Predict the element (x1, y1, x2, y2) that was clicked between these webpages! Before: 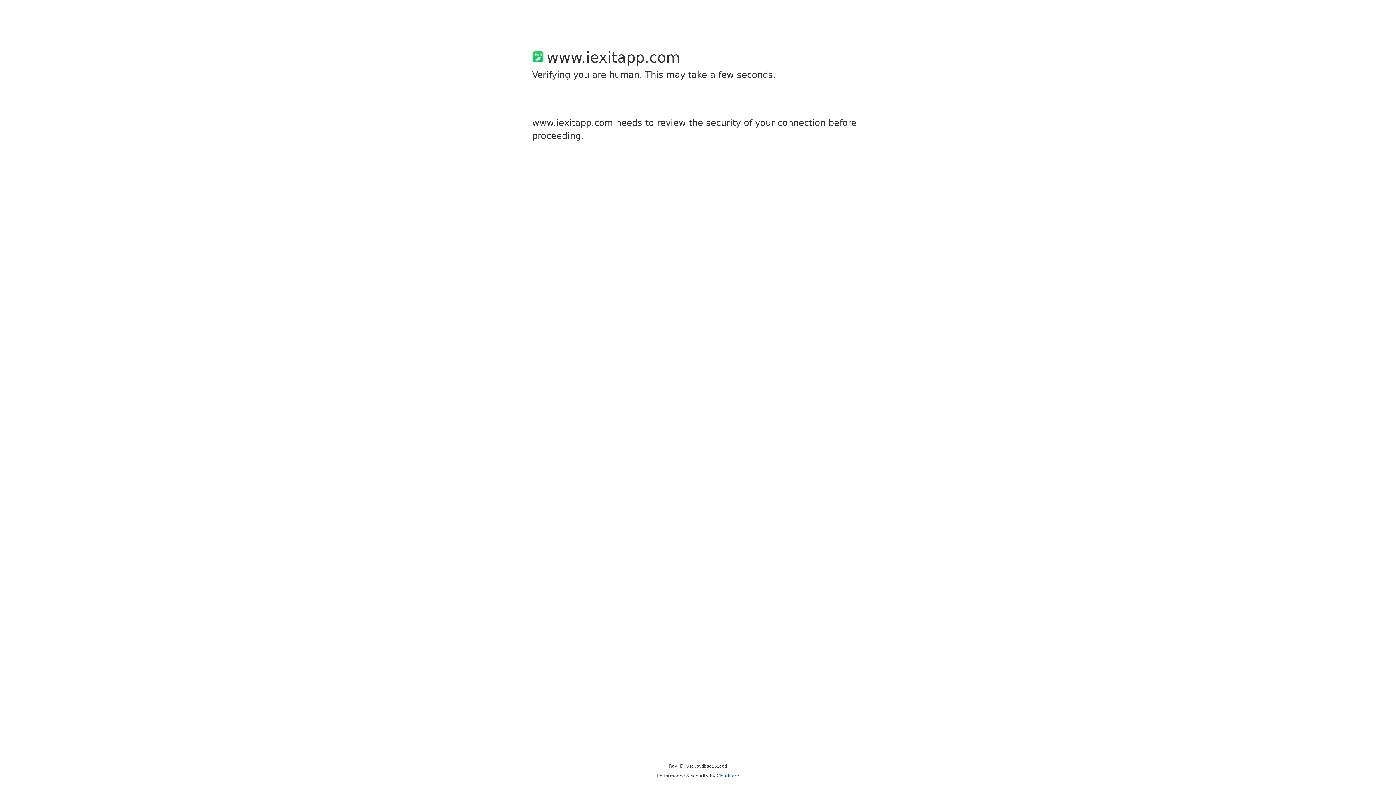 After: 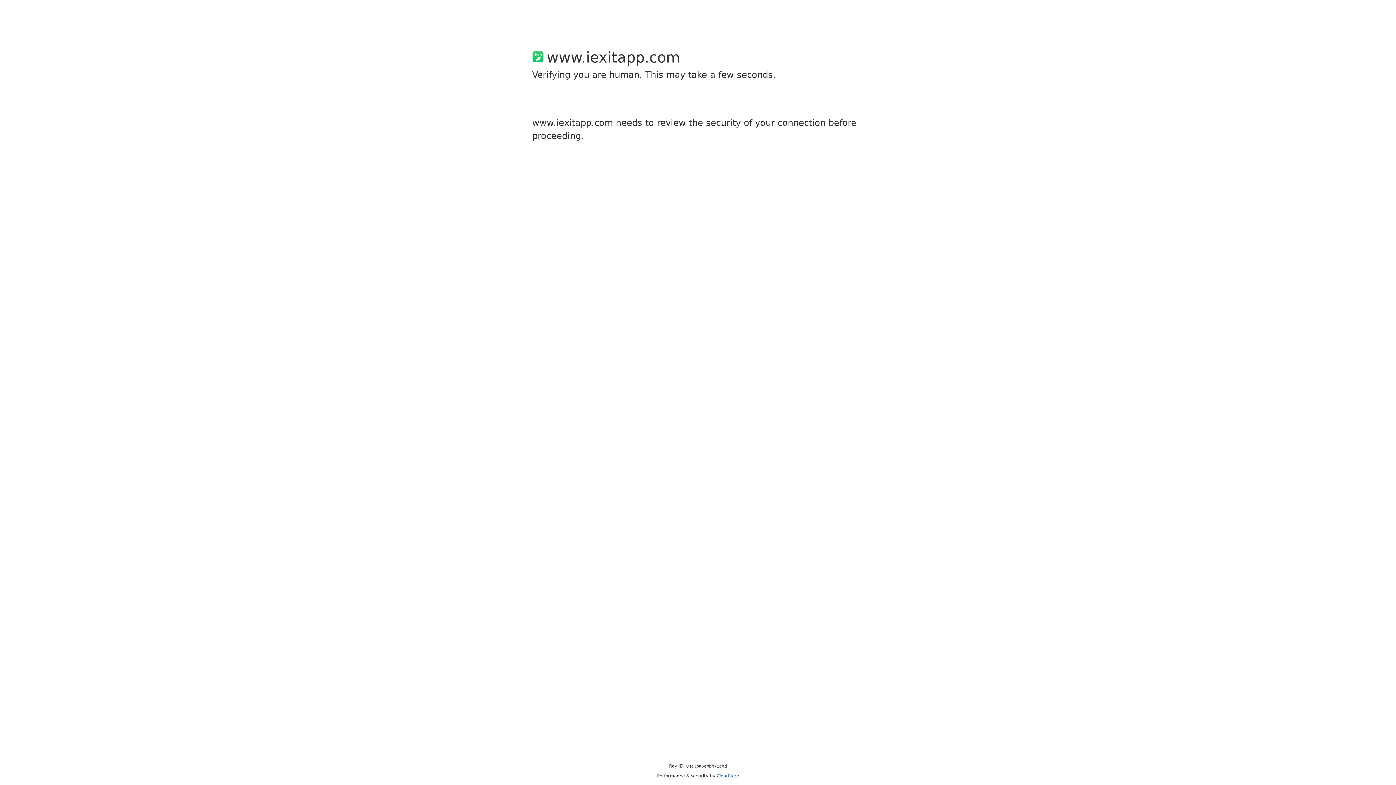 Action: bbox: (716, 773, 739, 778) label: Cloudflare